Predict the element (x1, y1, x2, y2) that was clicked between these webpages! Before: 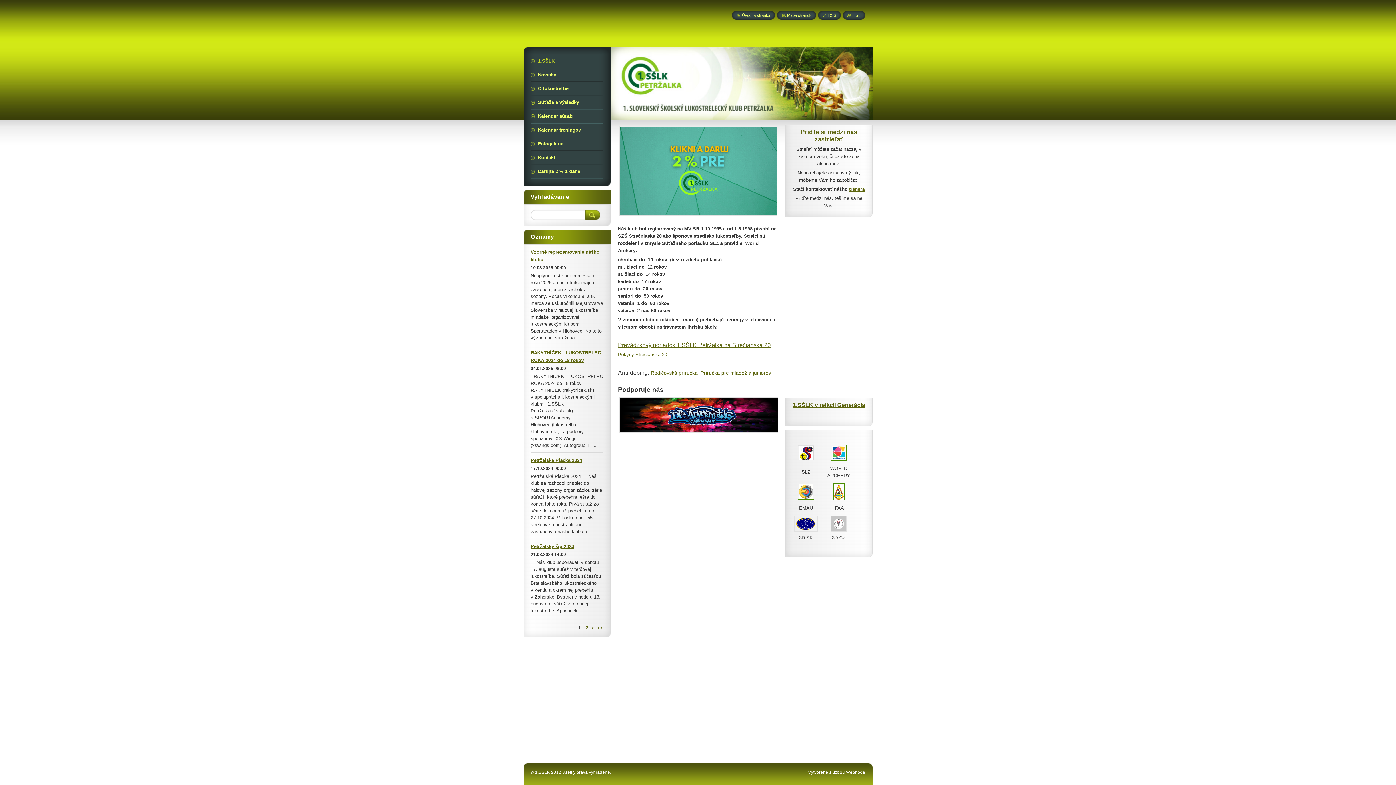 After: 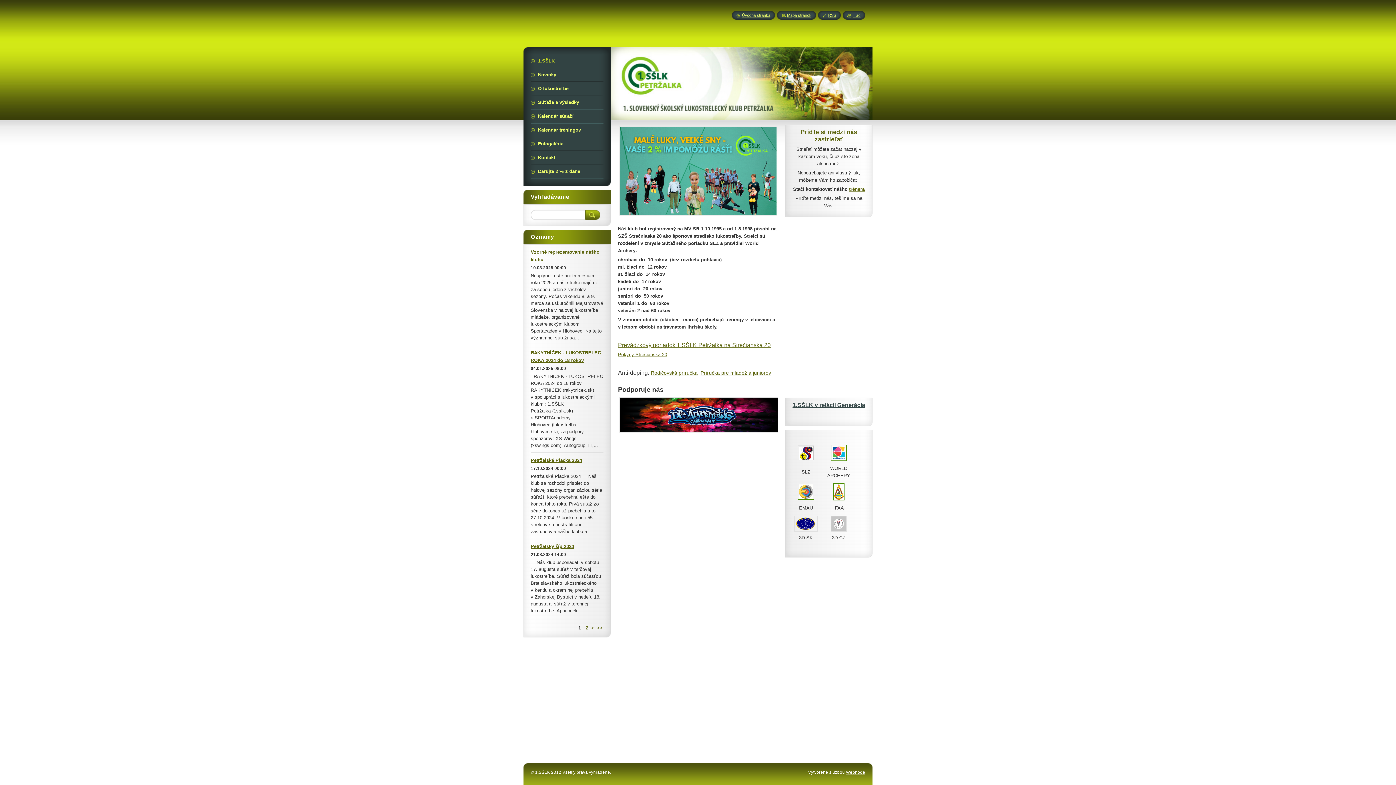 Action: bbox: (792, 402, 865, 408) label: 1.SŠLK v relácii Generácia